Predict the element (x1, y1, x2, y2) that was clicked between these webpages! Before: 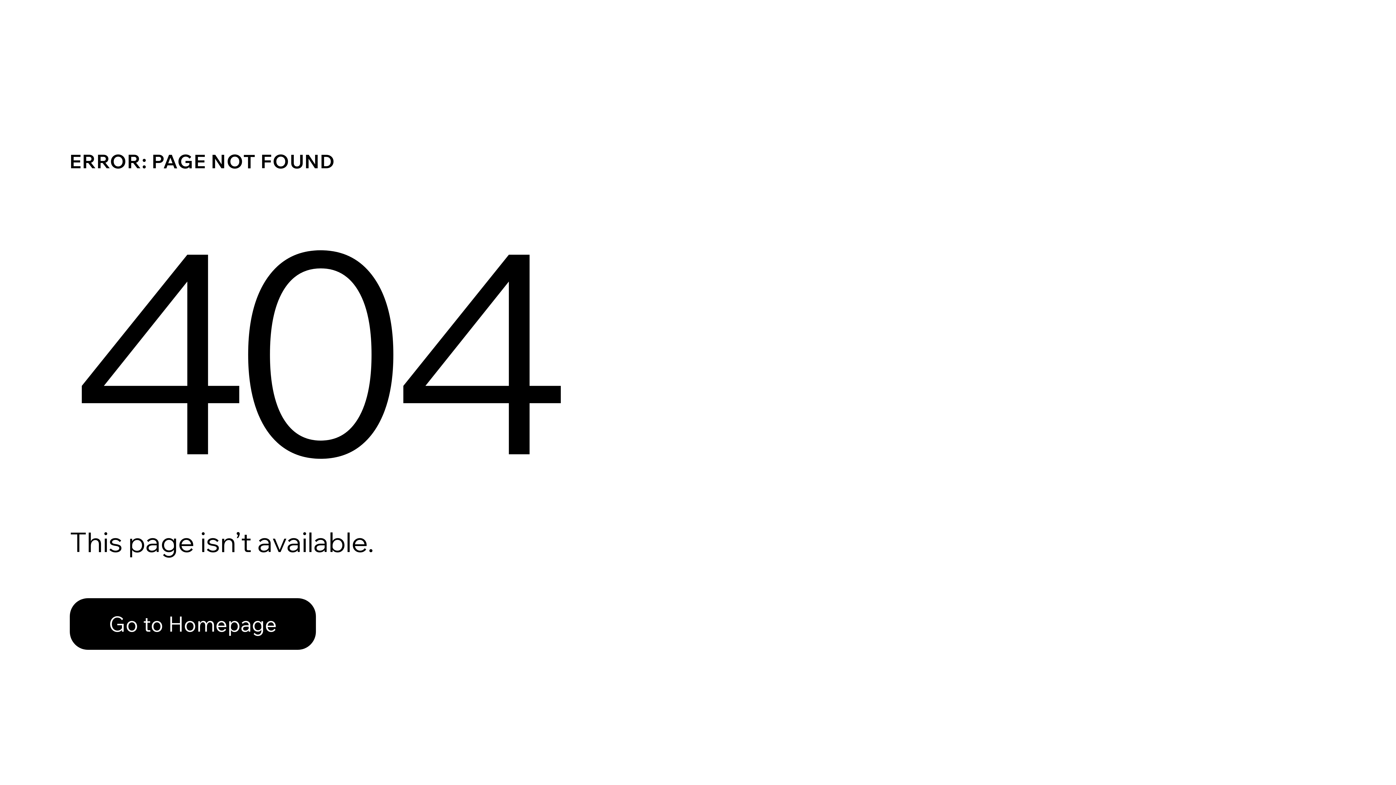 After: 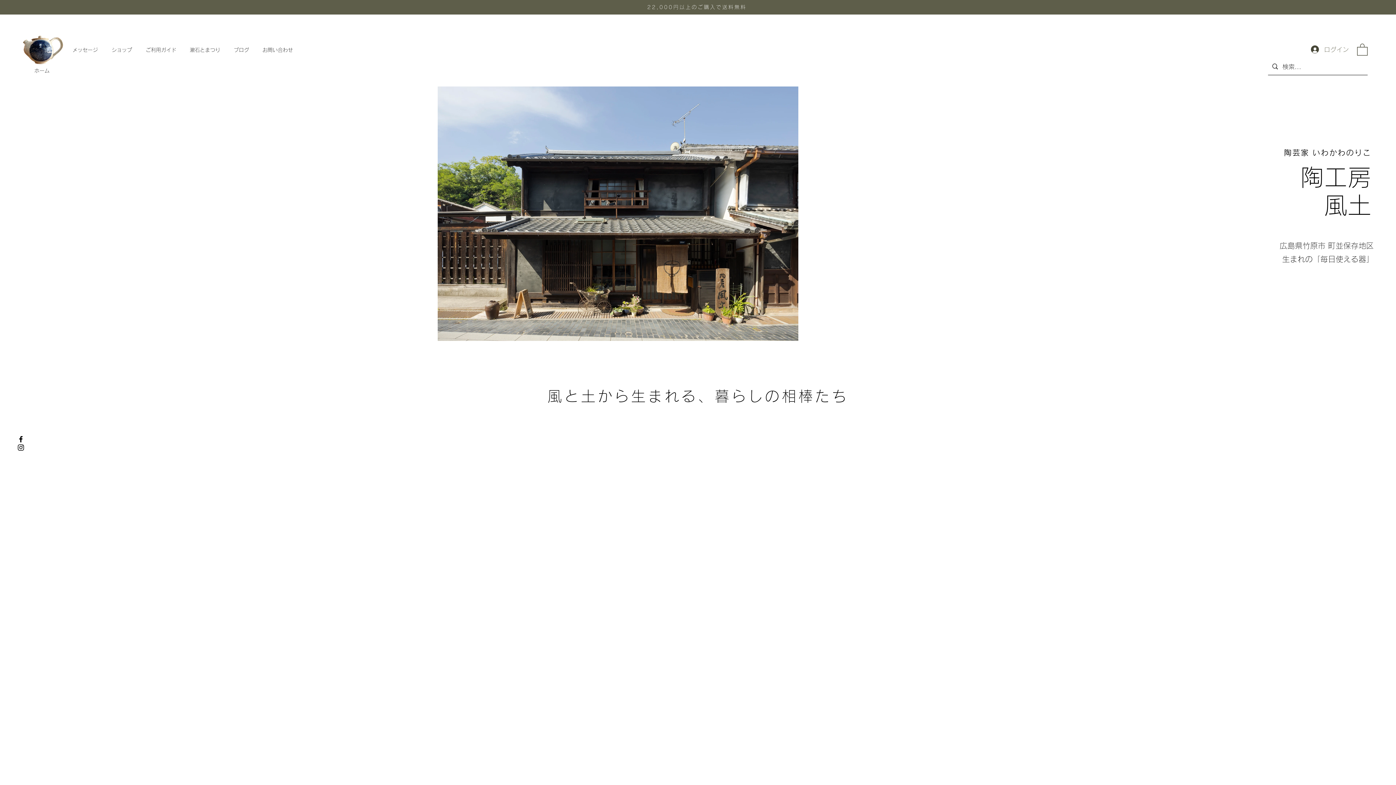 Action: bbox: (69, 582, 768, 659) label: Go to Homepage